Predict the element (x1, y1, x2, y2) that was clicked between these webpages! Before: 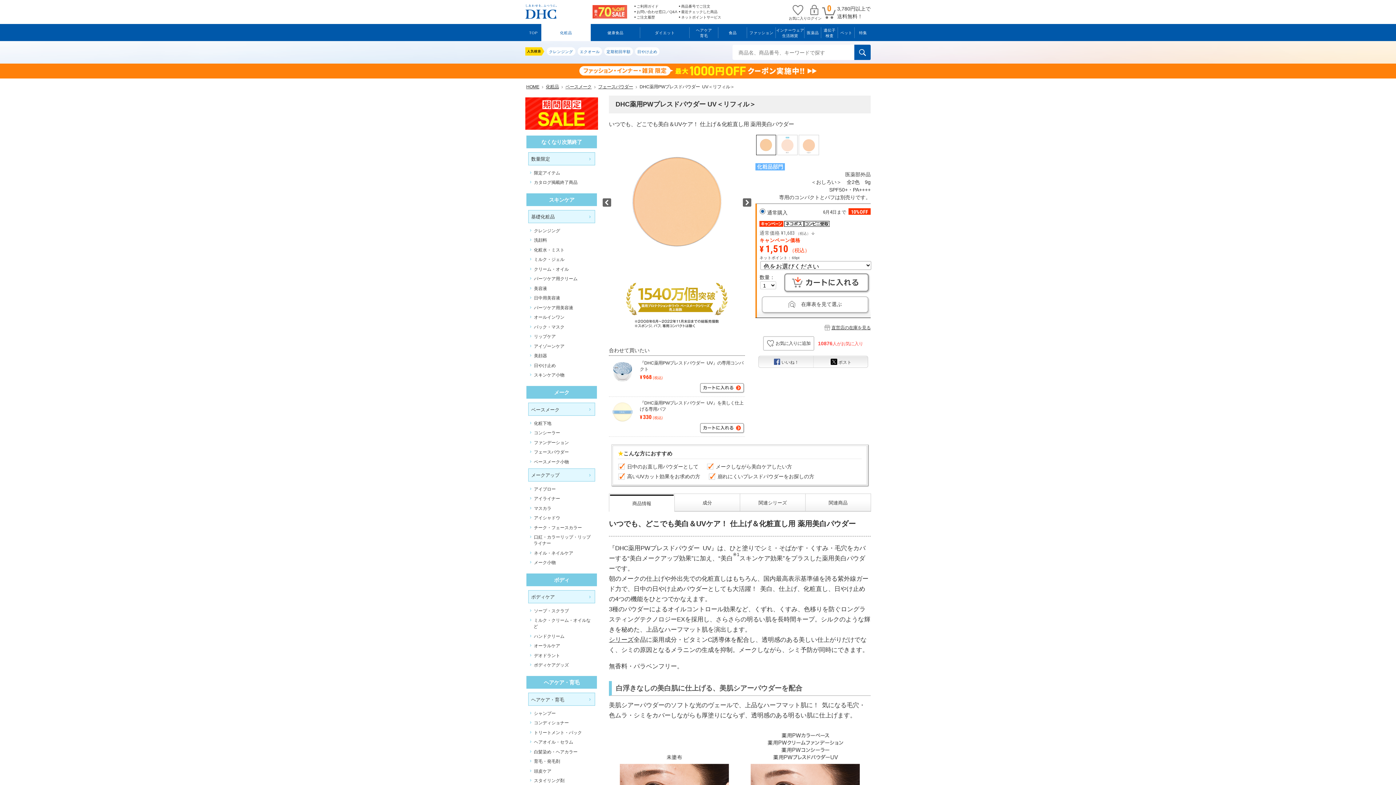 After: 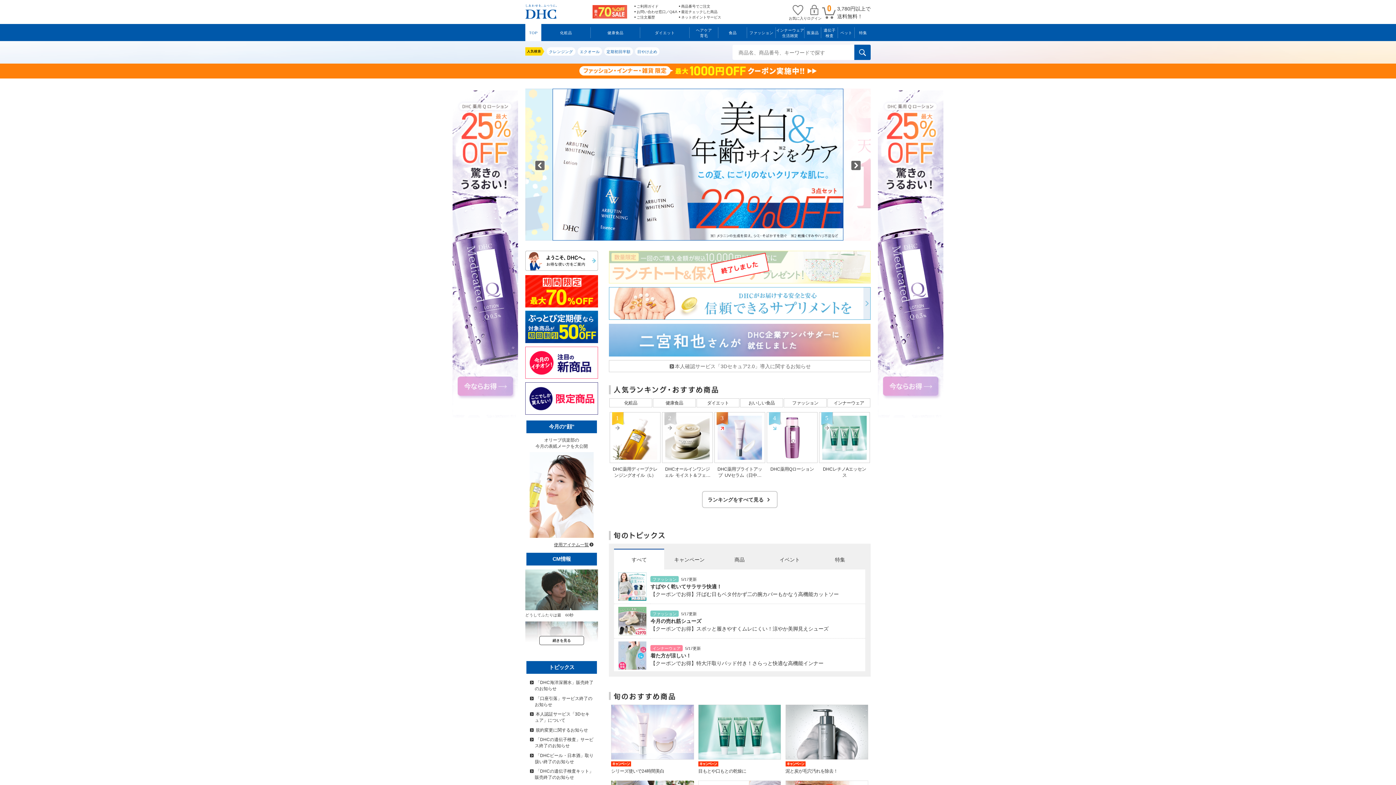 Action: label: DHCオンラインショップ bbox: (525, 3, 592, 20)